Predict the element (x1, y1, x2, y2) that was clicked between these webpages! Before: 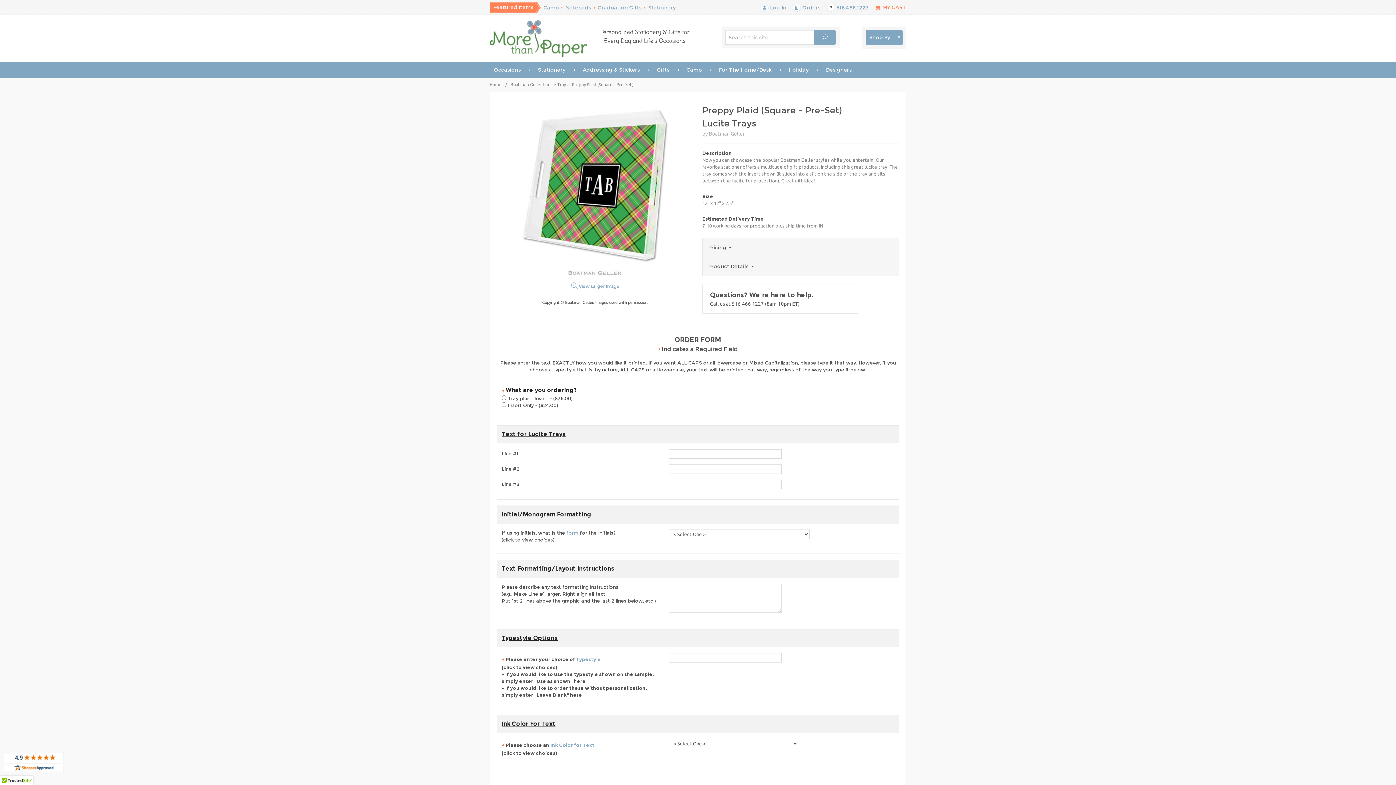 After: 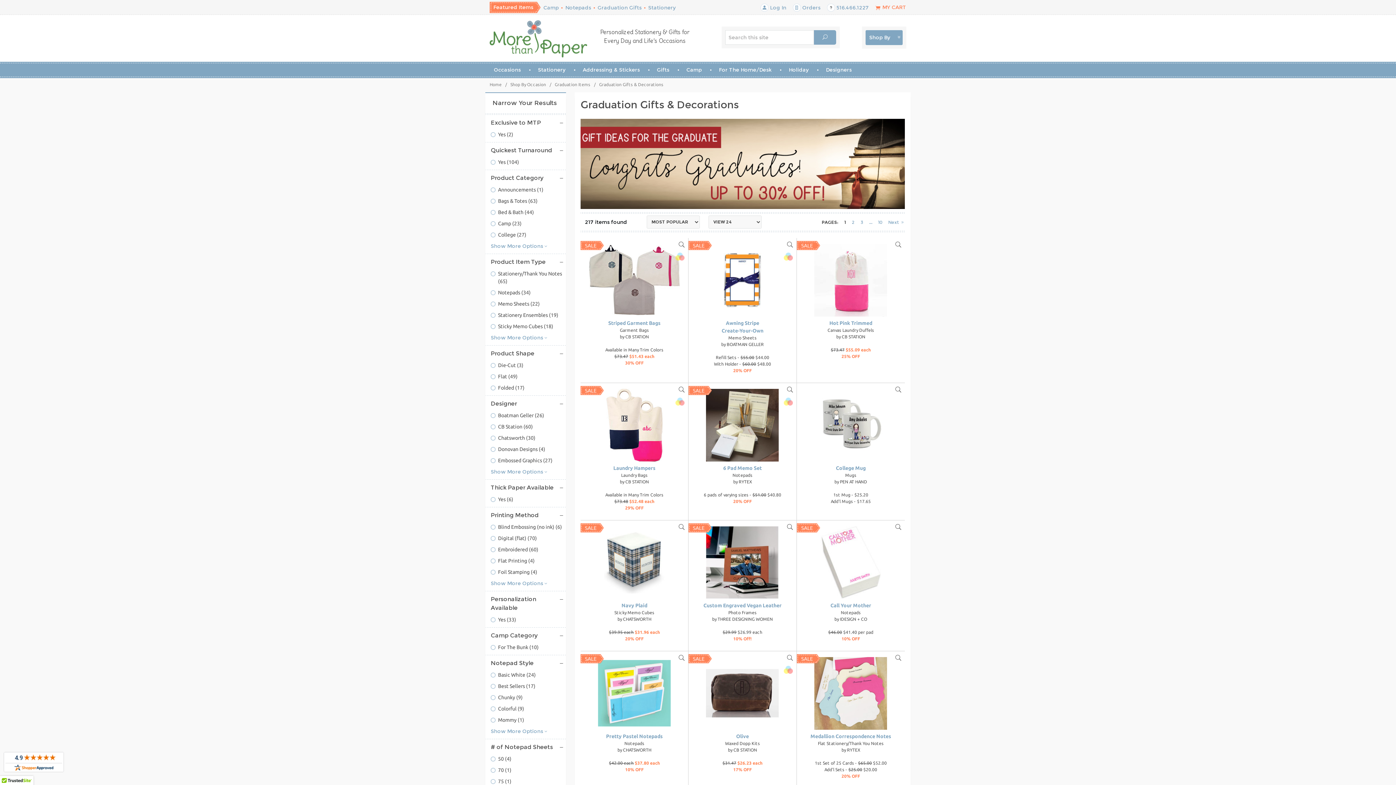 Action: label: Graduation Gifts bbox: (597, 4, 641, 10)